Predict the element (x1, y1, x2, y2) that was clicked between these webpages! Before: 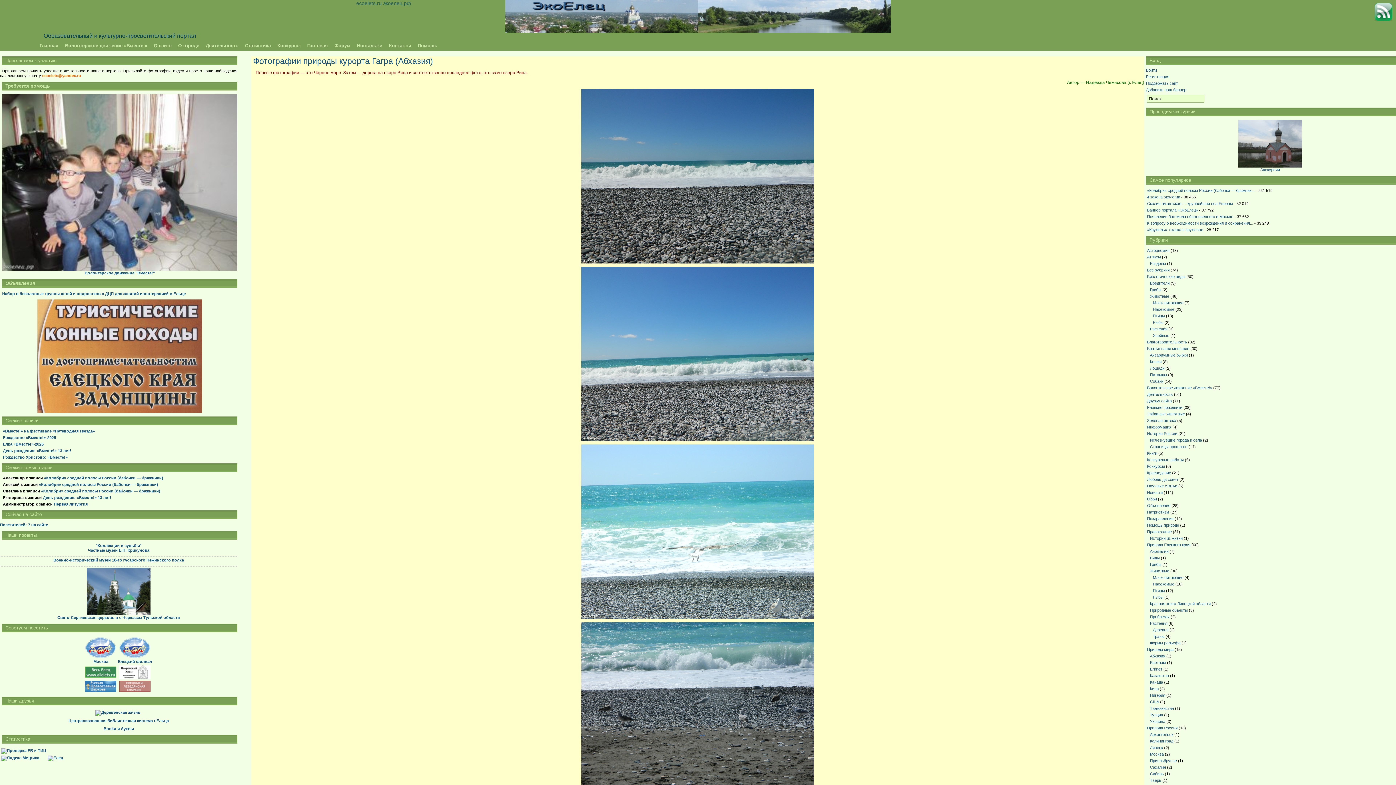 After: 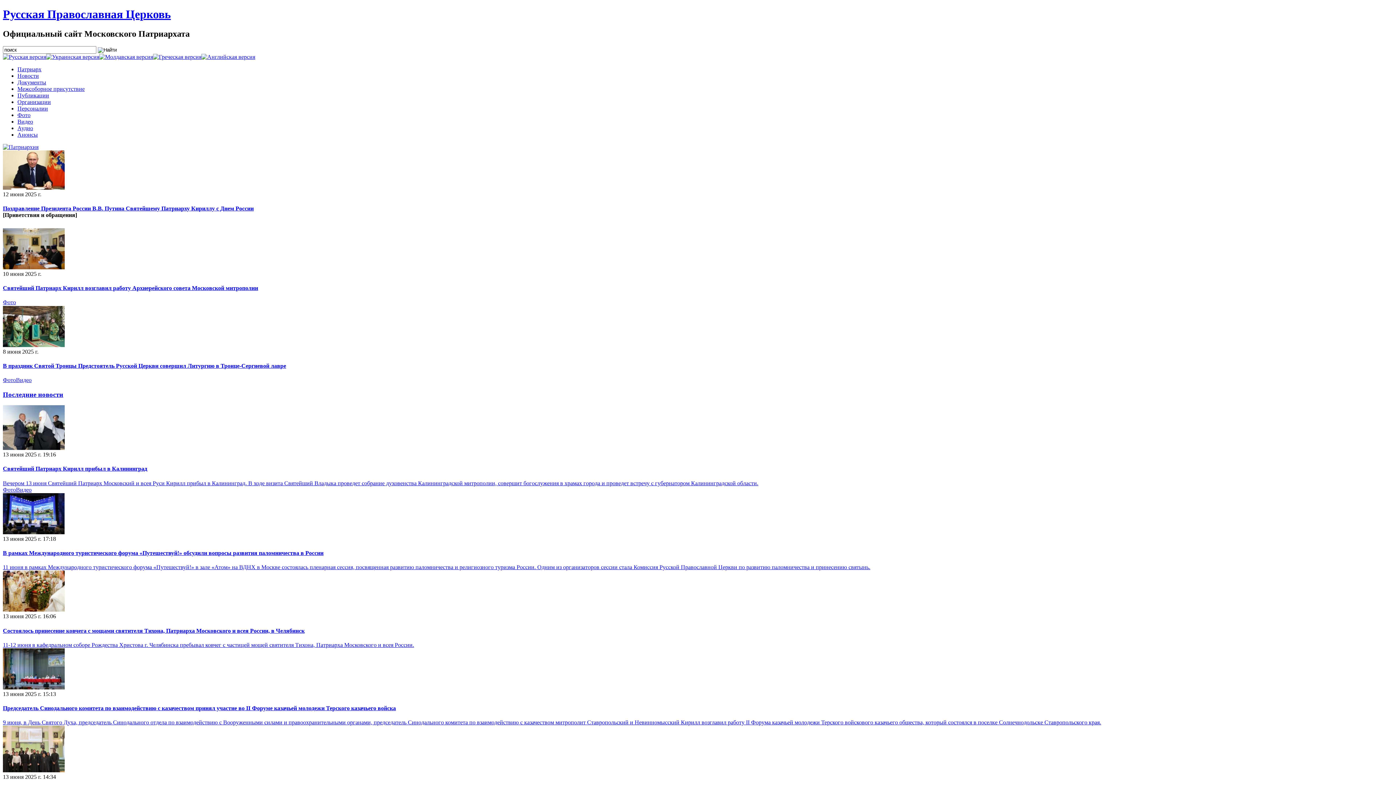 Action: bbox: (85, 688, 116, 693)